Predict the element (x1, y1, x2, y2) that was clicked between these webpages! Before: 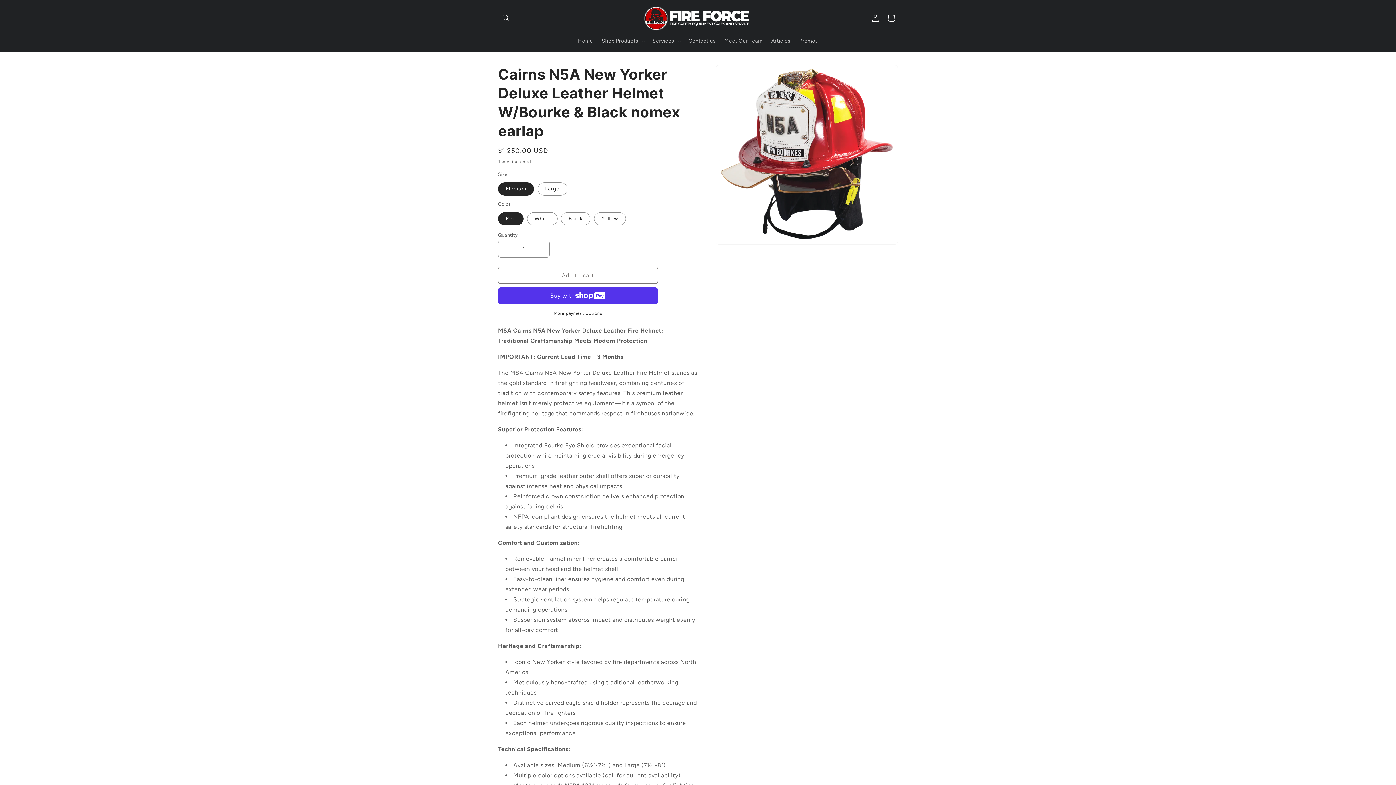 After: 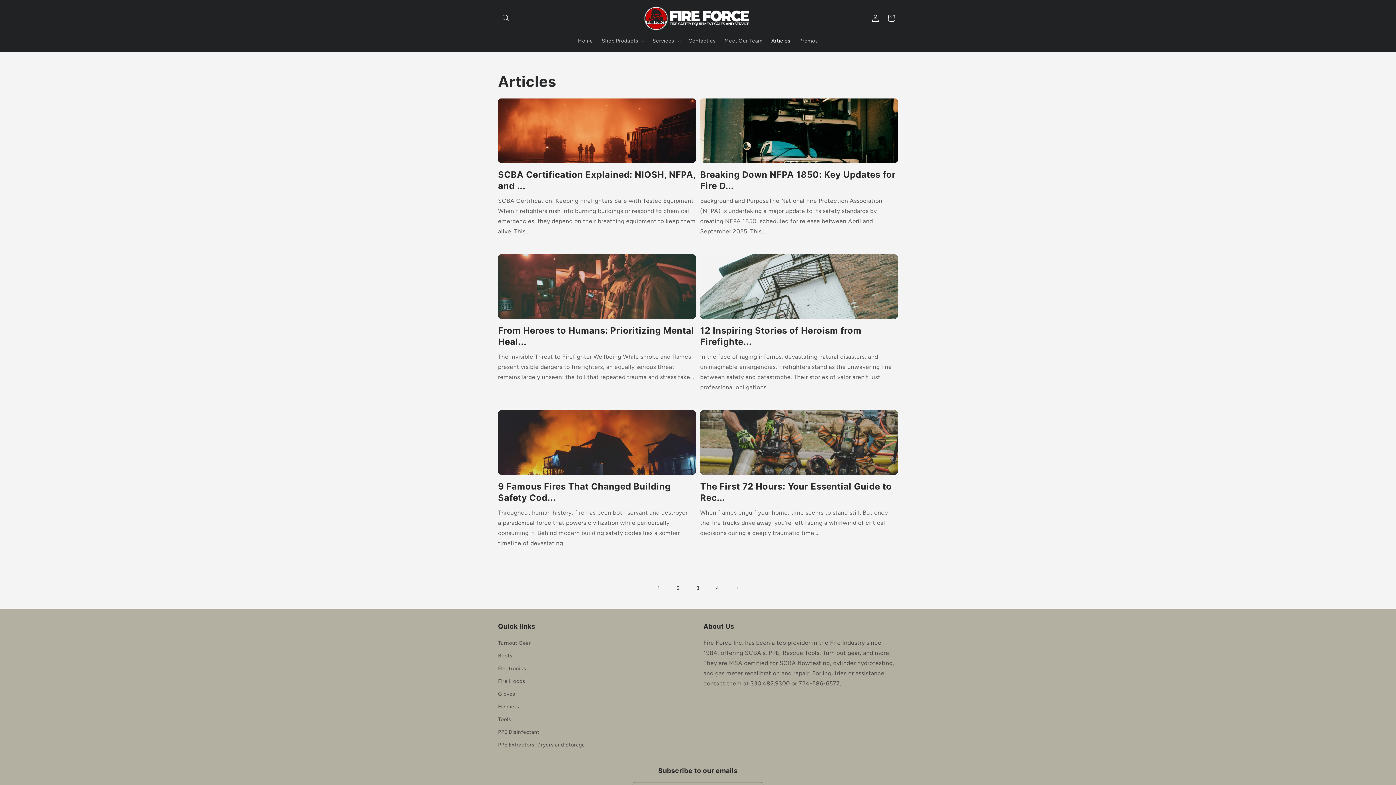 Action: bbox: (767, 33, 795, 48) label: Articles